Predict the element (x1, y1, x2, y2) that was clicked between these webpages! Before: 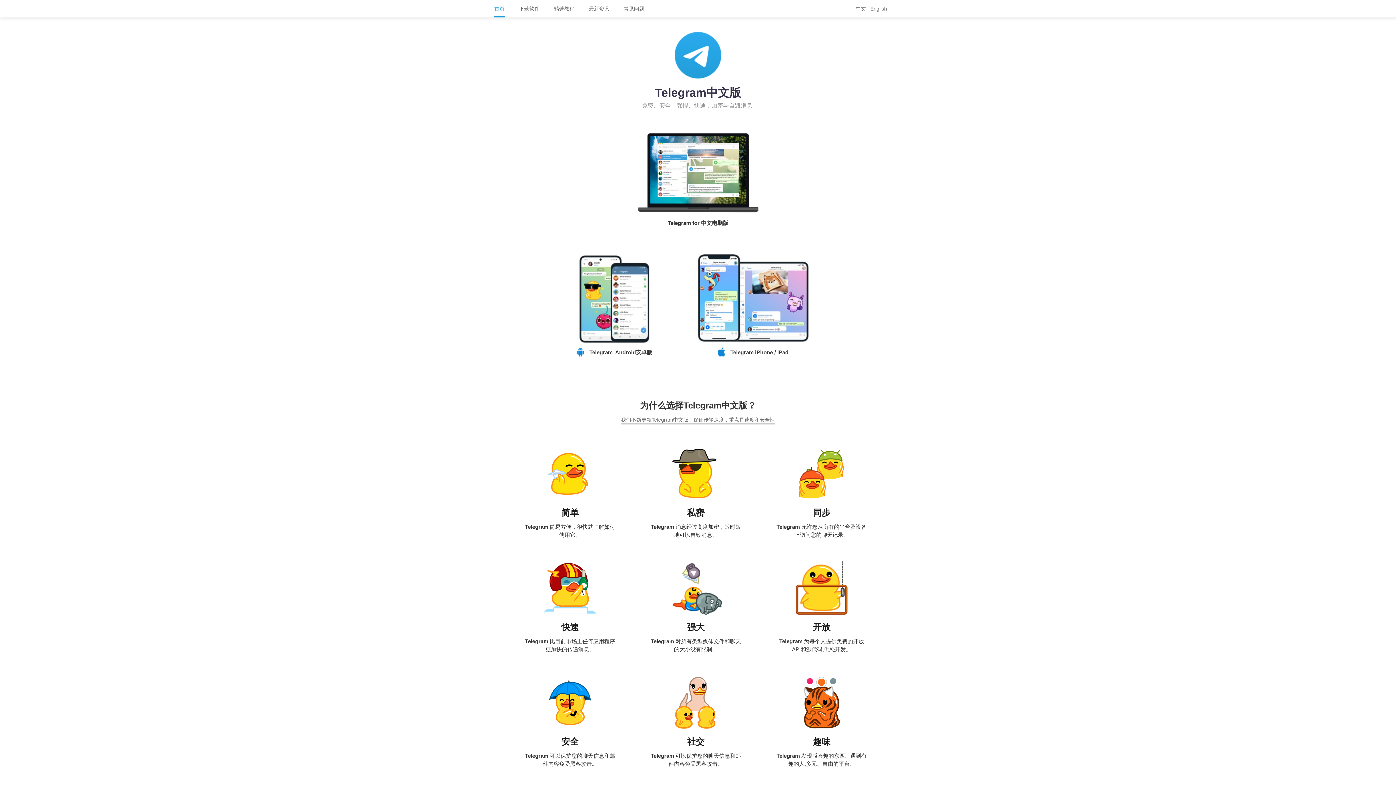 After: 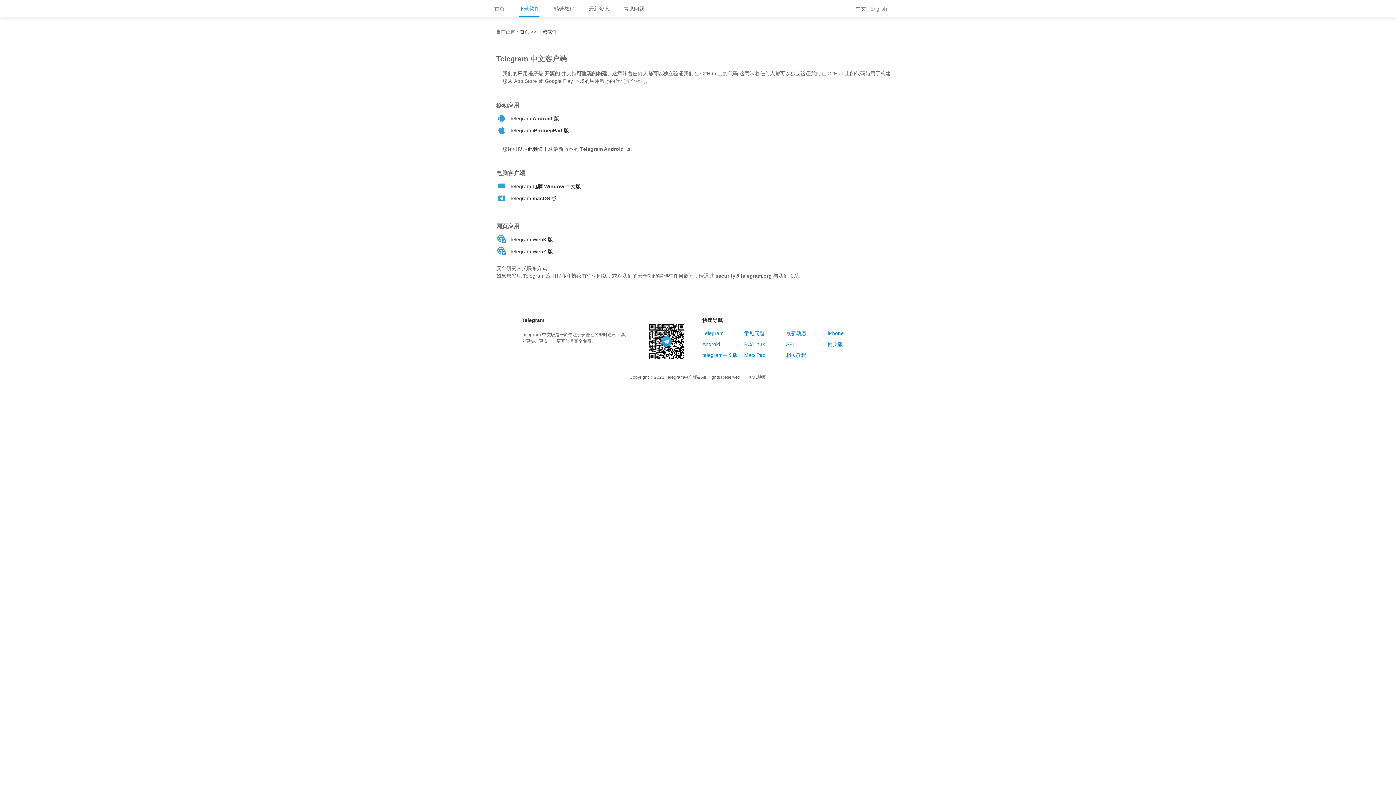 Action: bbox: (519, 0, 539, 17) label: 下载软件